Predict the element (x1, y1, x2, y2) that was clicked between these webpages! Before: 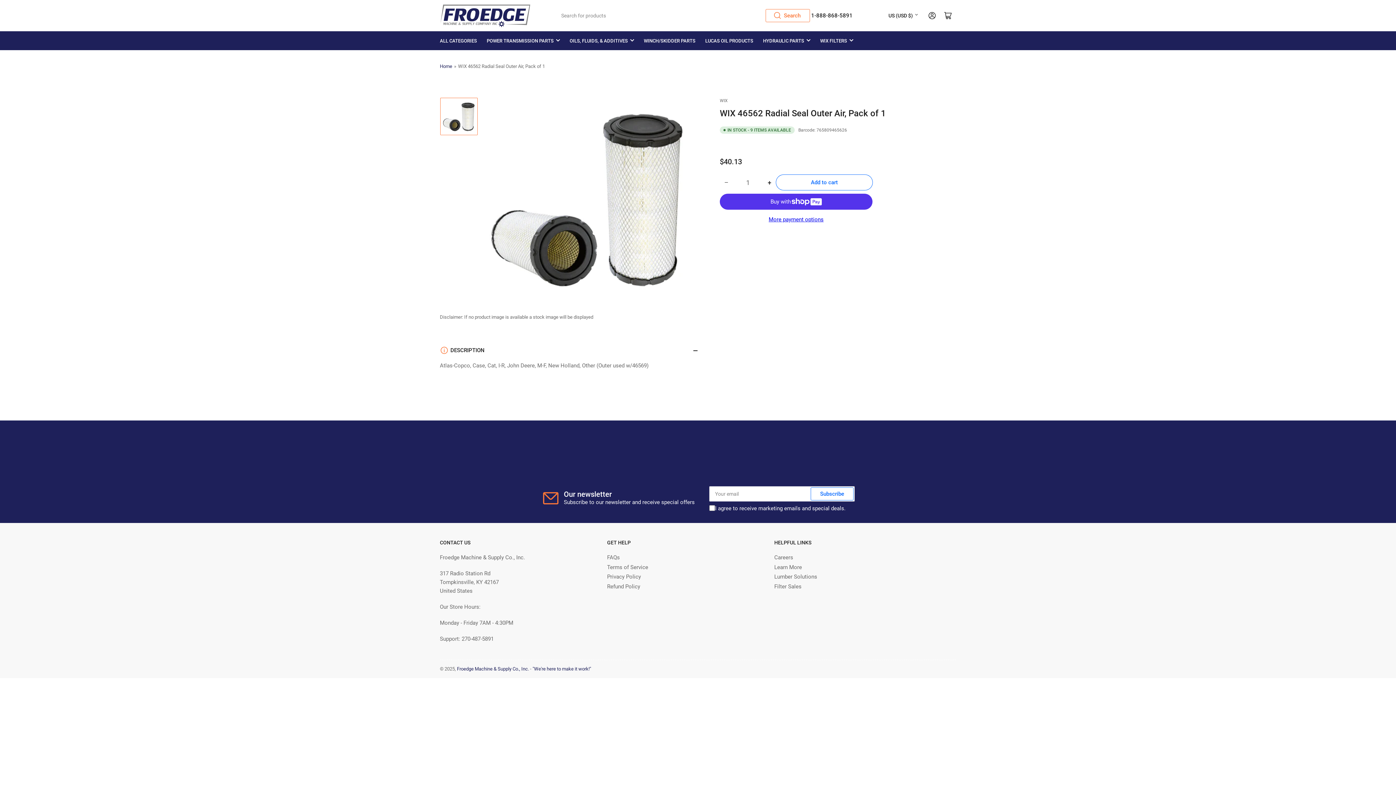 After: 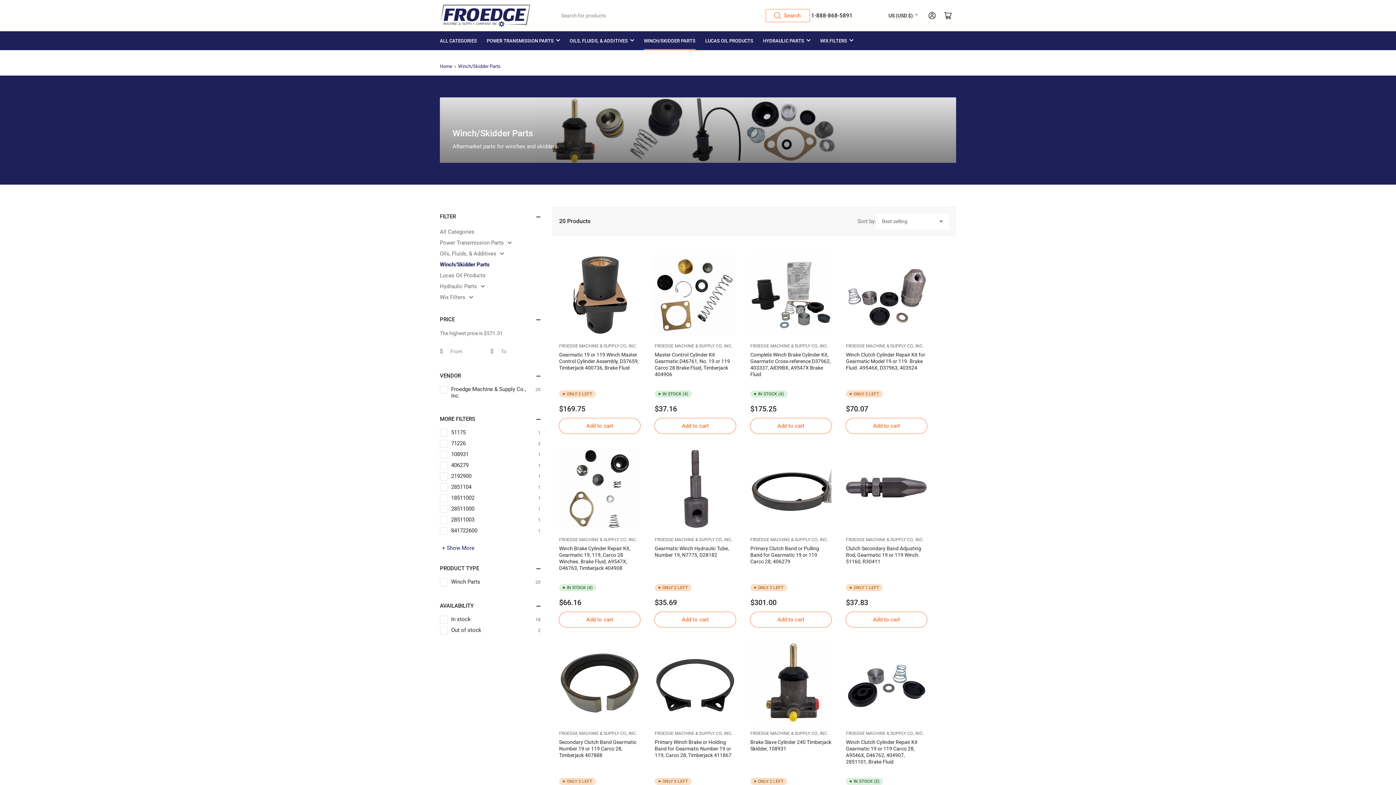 Action: label: WINCH/SKIDDER PARTS bbox: (644, 31, 695, 49)